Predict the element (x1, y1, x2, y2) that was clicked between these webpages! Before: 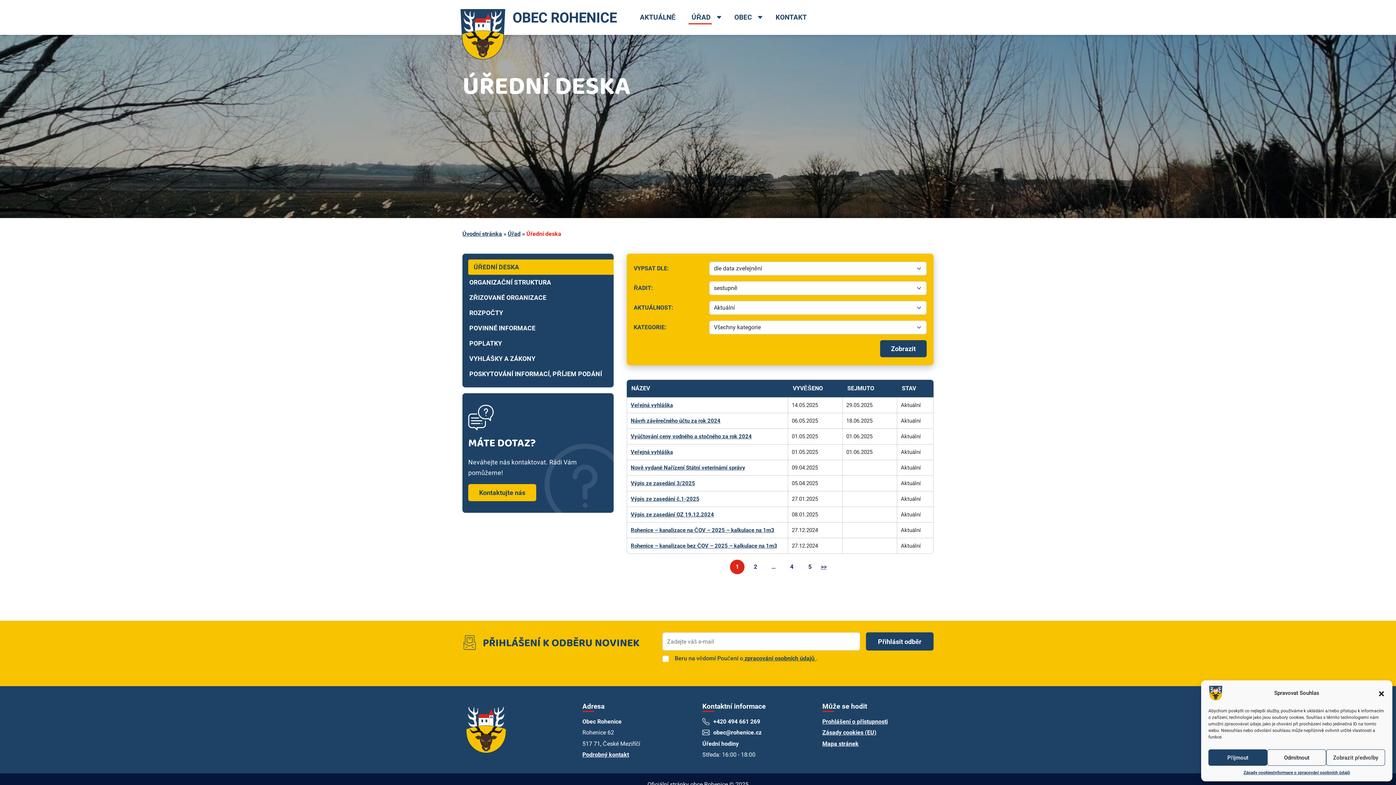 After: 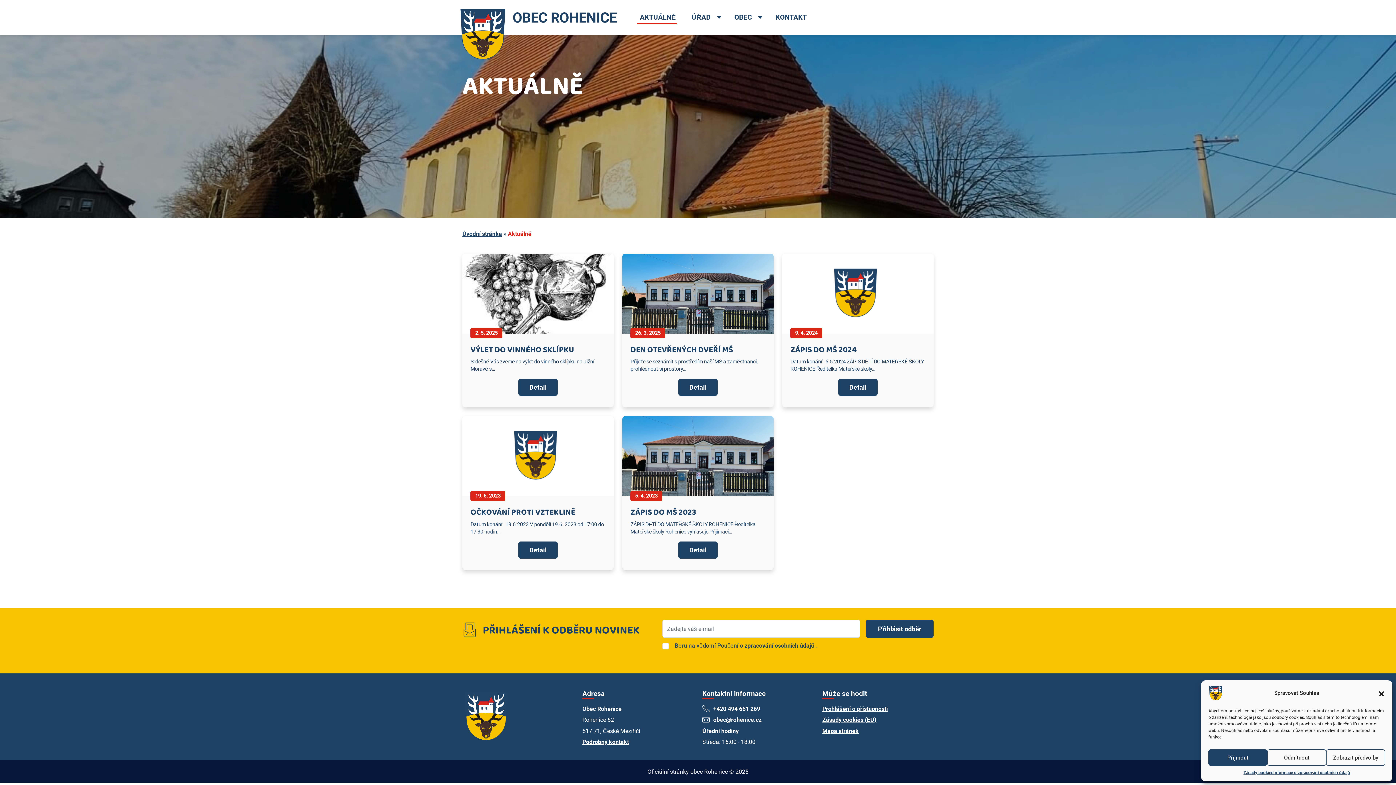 Action: label: AKTUÁLNĚ bbox: (637, 9, 678, 25)